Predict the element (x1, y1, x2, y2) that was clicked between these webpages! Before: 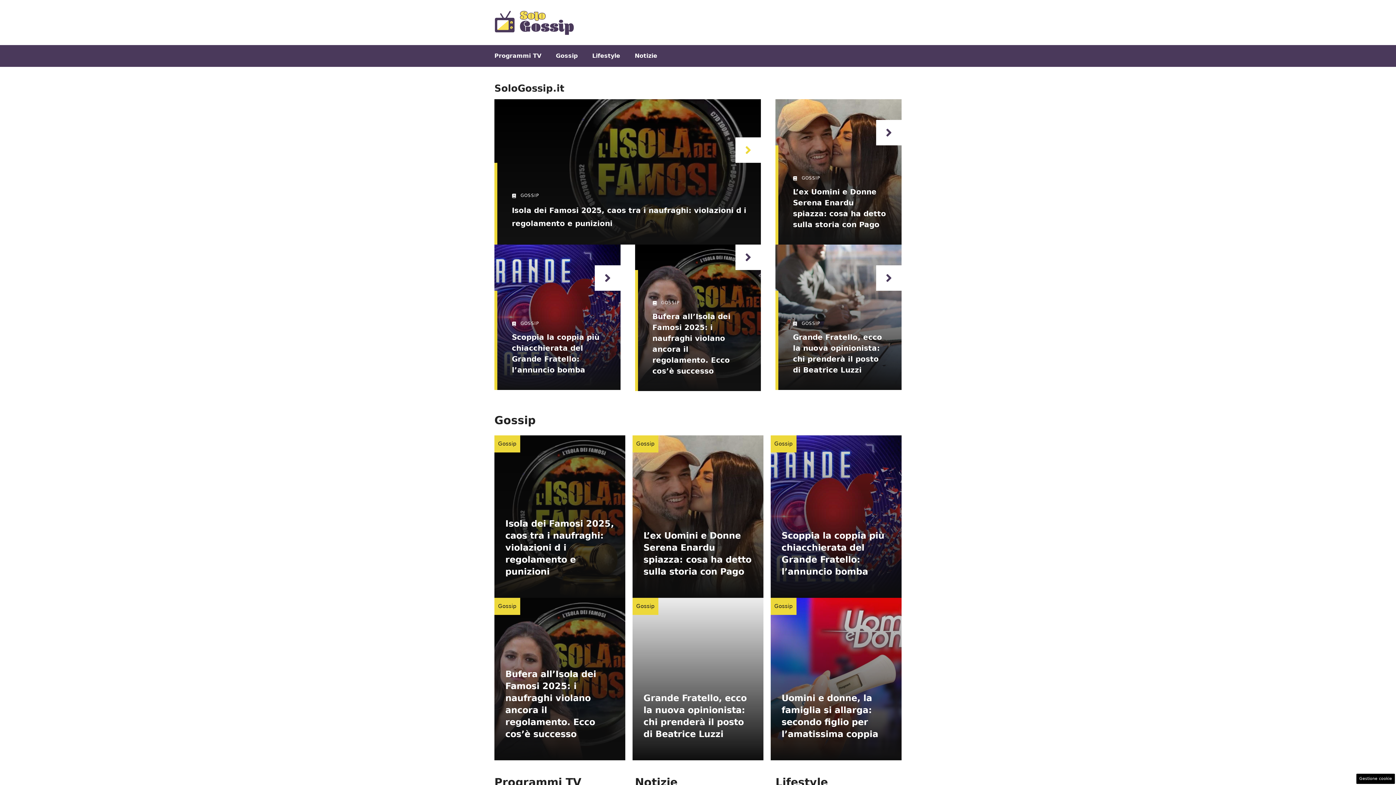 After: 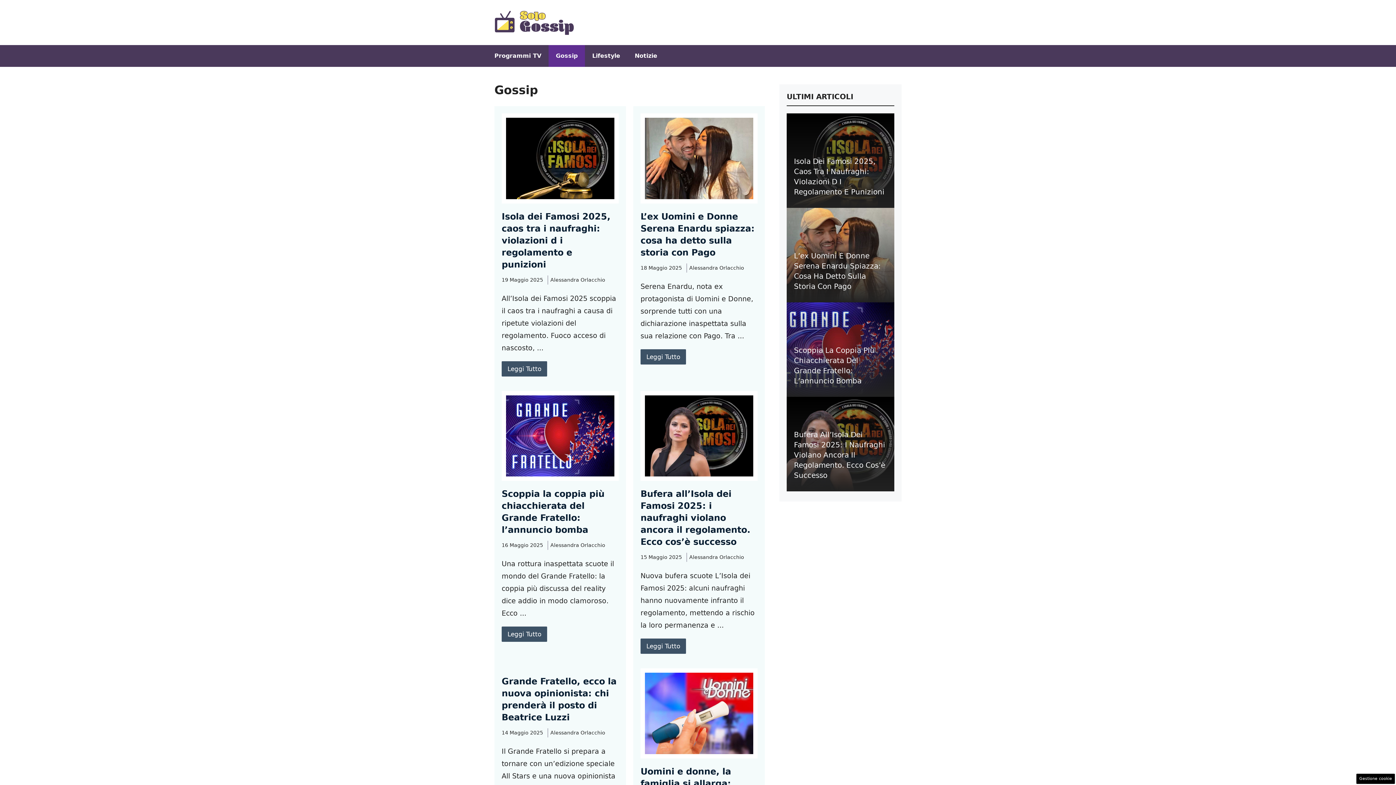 Action: label: Gossip bbox: (498, 440, 516, 447)